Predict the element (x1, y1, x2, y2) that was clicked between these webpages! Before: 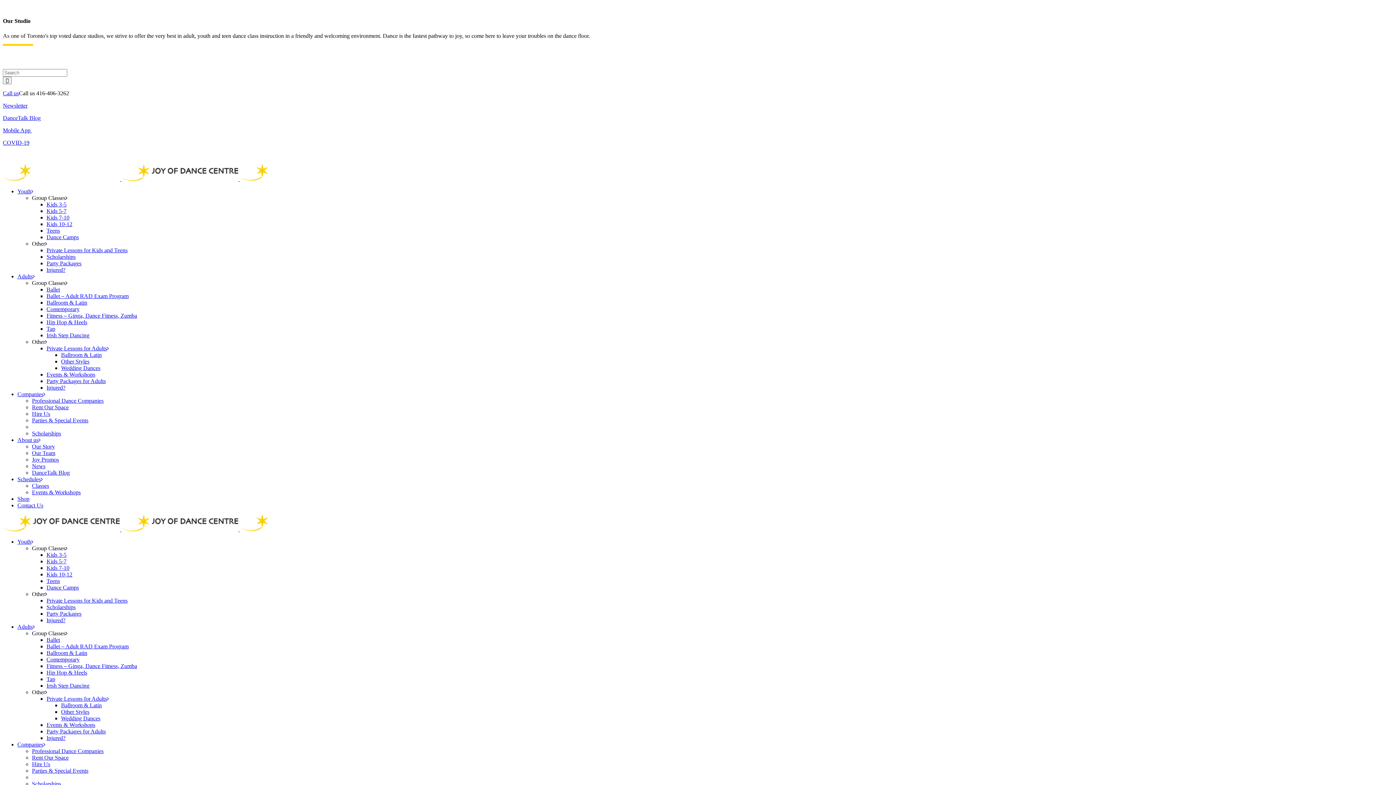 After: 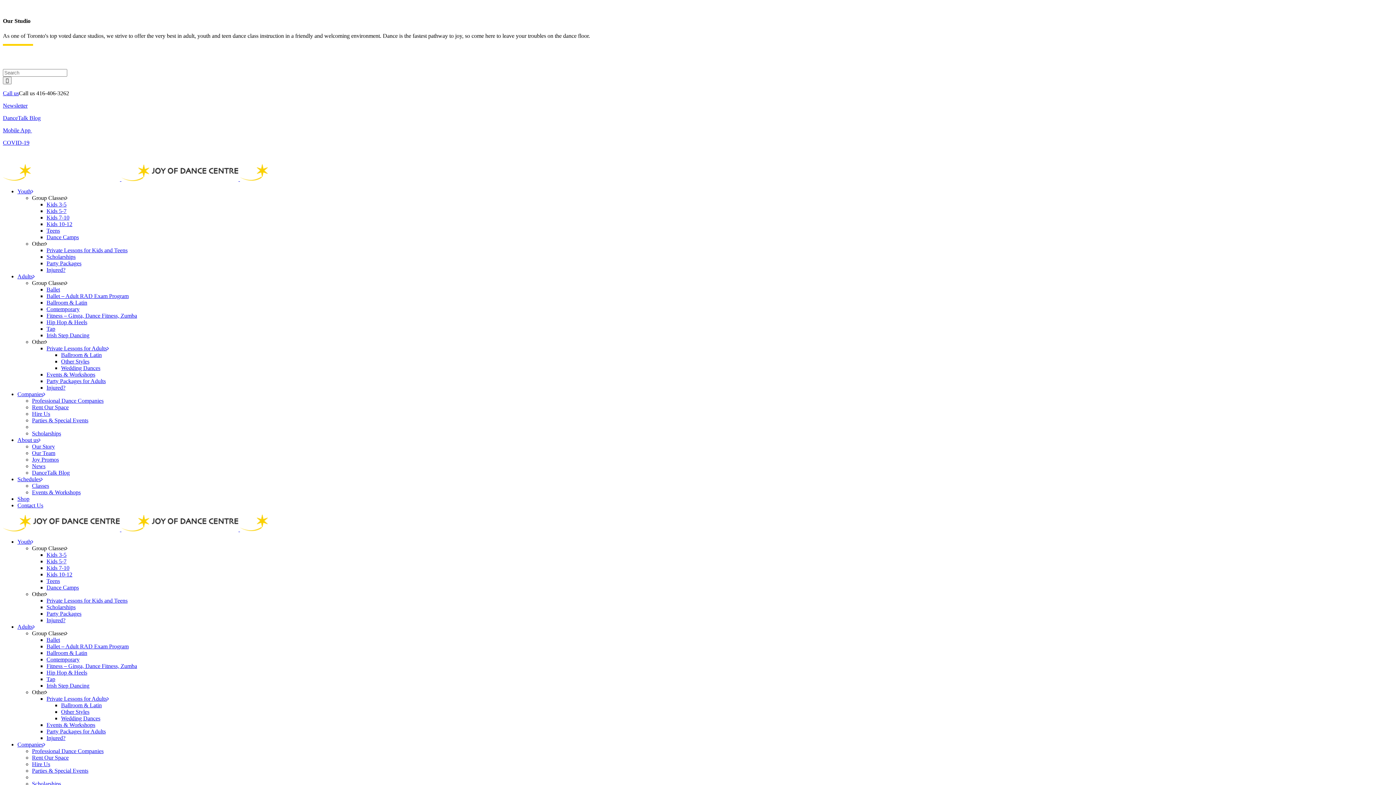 Action: label: Other bbox: (32, 338, 47, 344)